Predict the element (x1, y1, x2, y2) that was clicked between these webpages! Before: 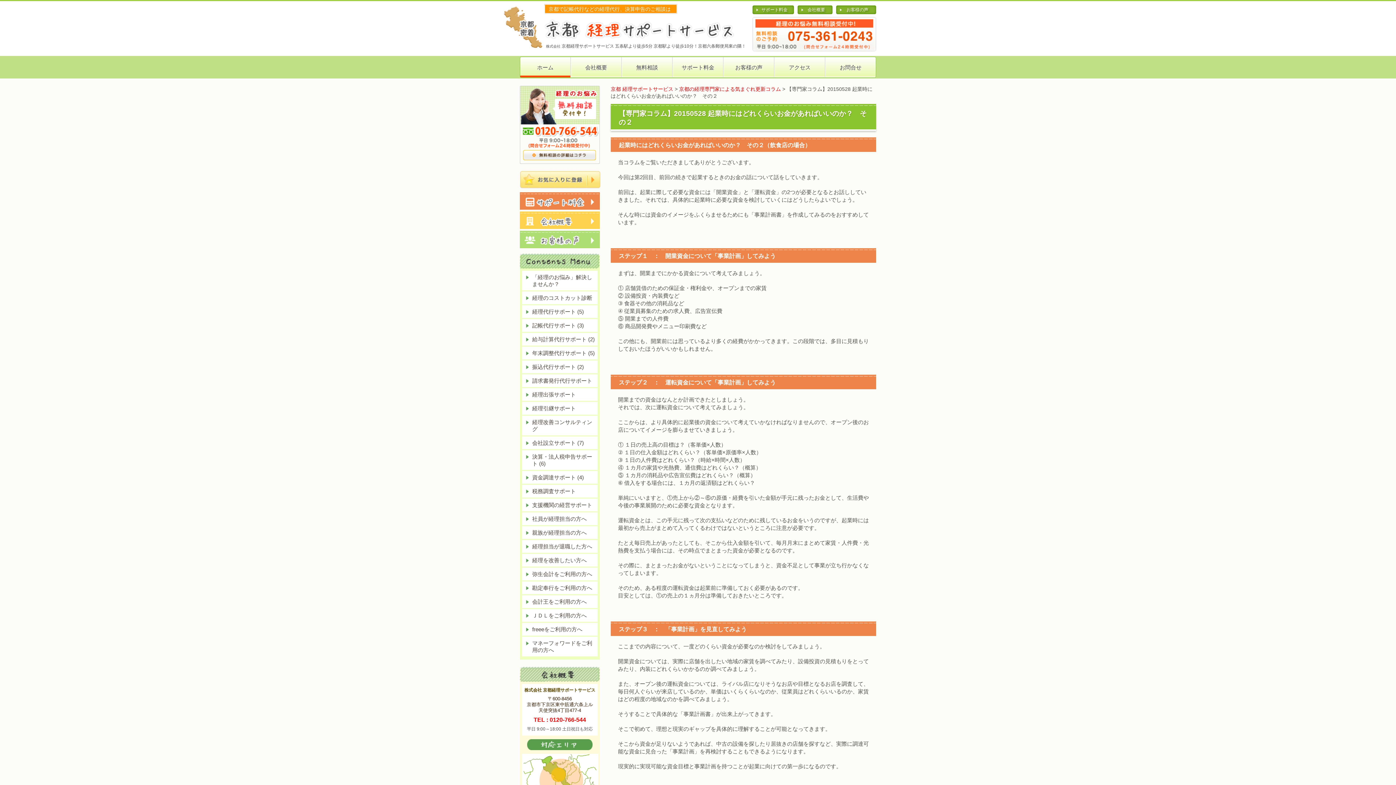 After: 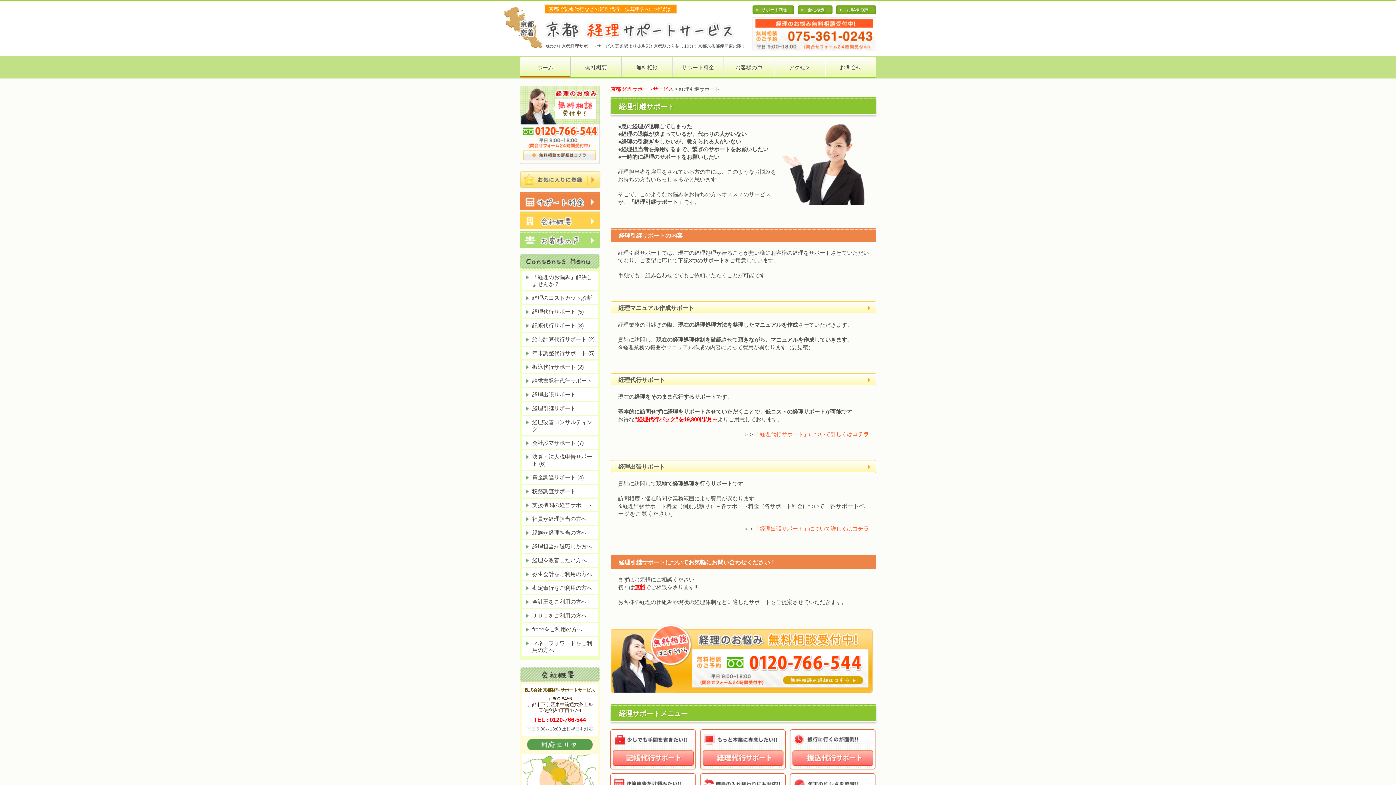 Action: label: 経理引継サポート bbox: (522, 402, 597, 414)